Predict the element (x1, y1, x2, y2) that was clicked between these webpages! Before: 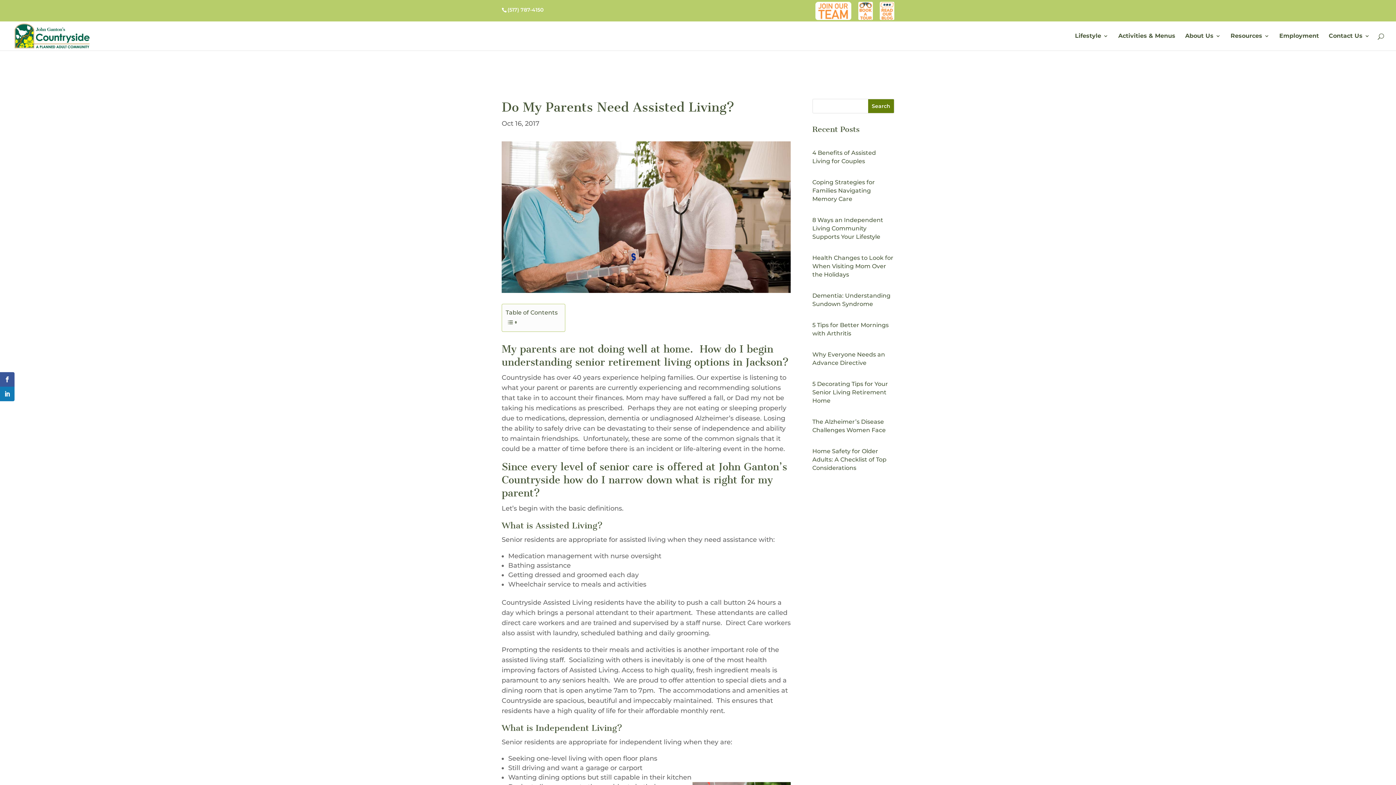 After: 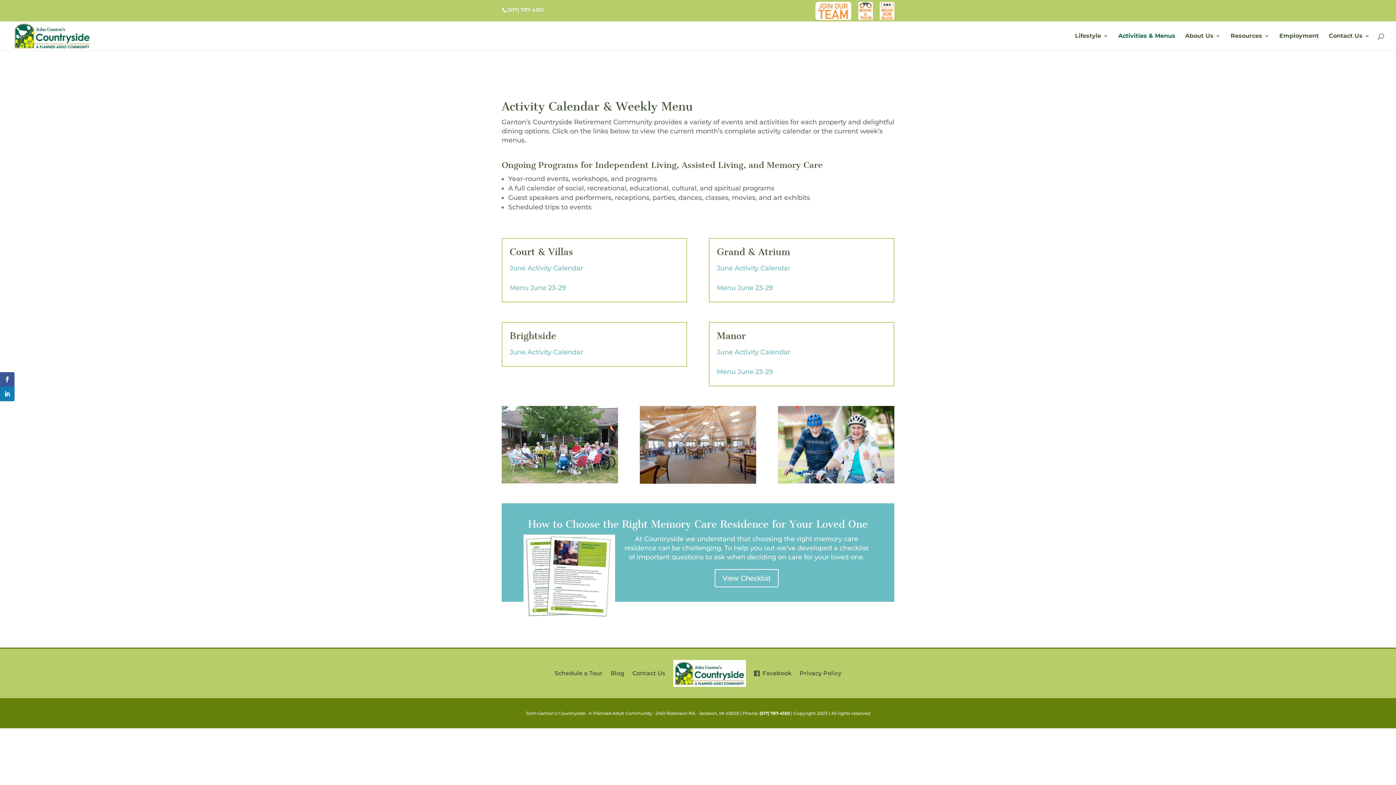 Action: label: Activities & Menus bbox: (1118, 33, 1175, 50)